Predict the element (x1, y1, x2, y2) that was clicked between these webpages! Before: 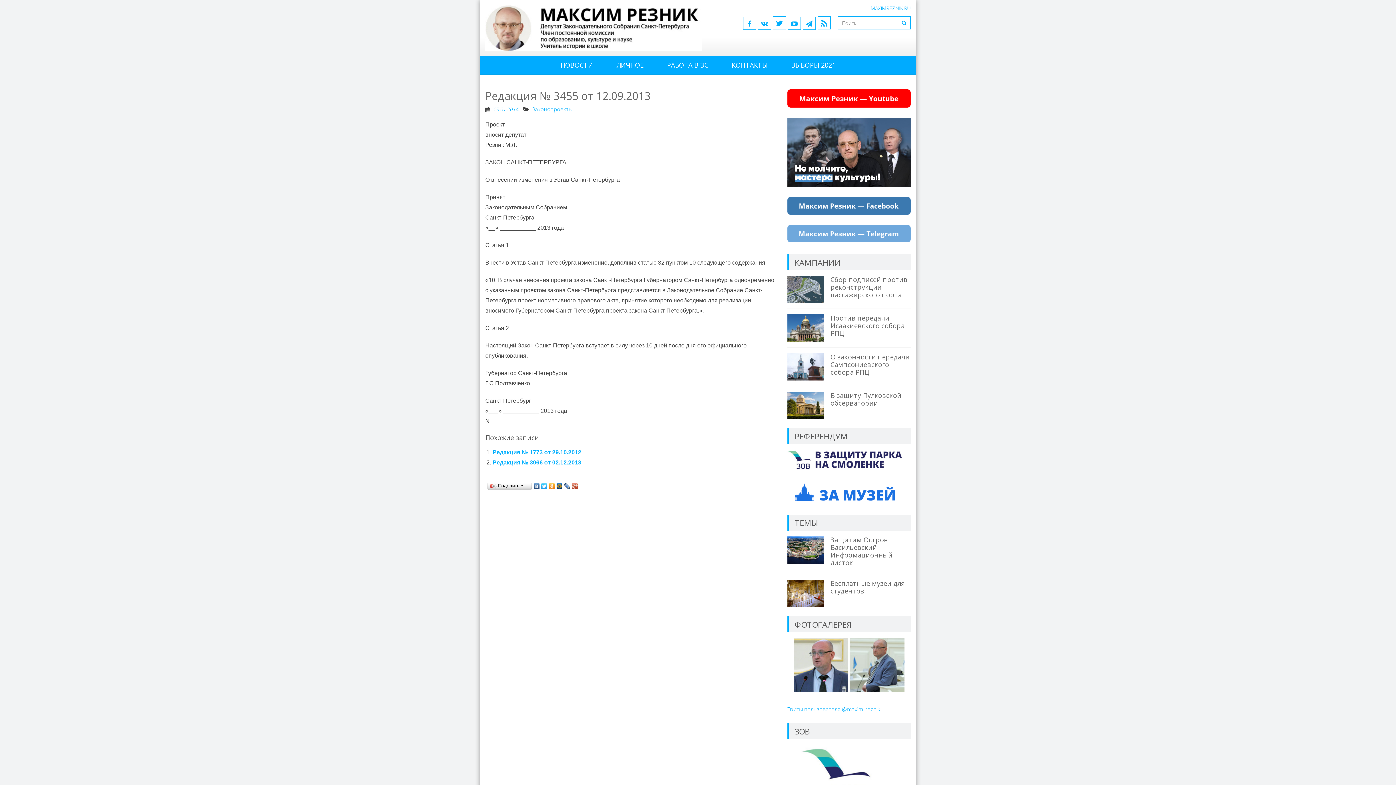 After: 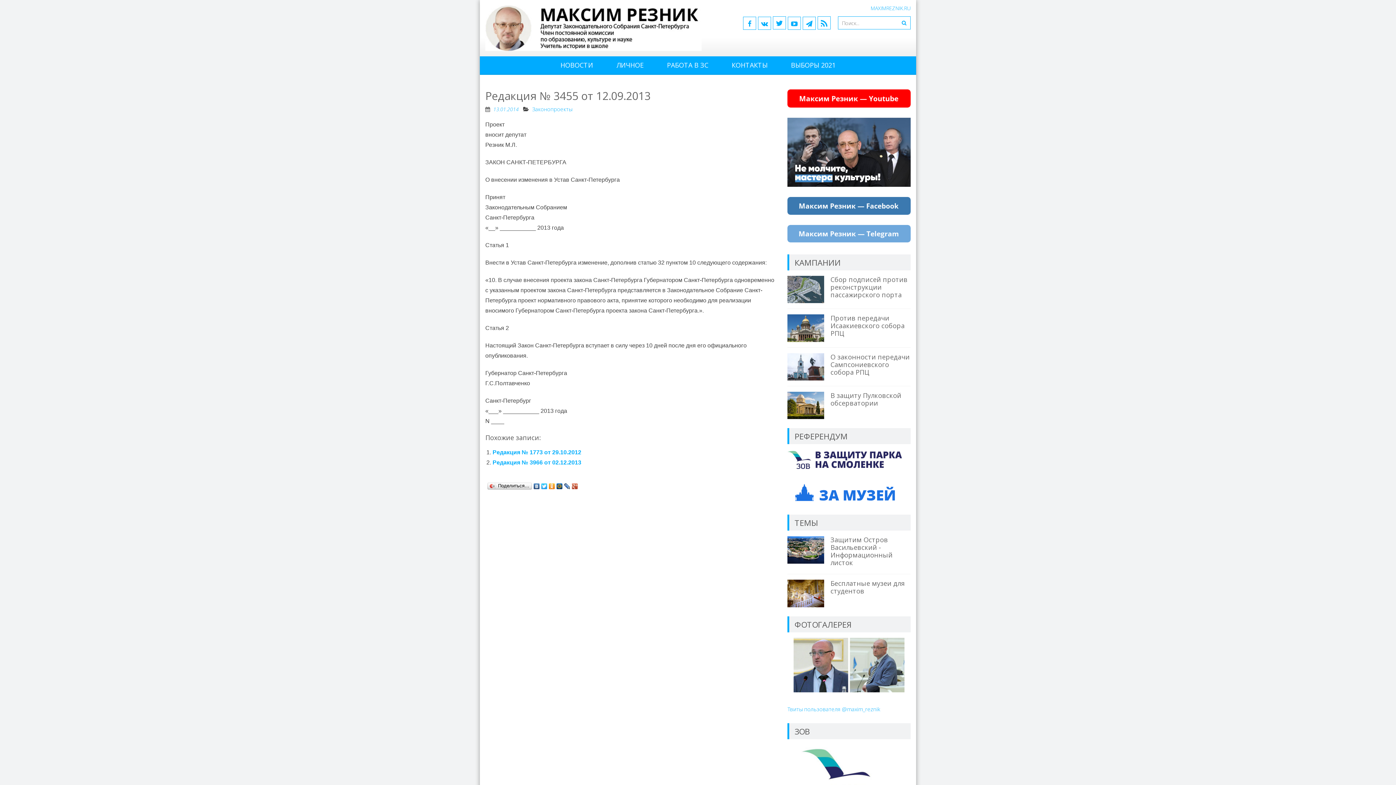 Action: bbox: (556, 481, 563, 487)